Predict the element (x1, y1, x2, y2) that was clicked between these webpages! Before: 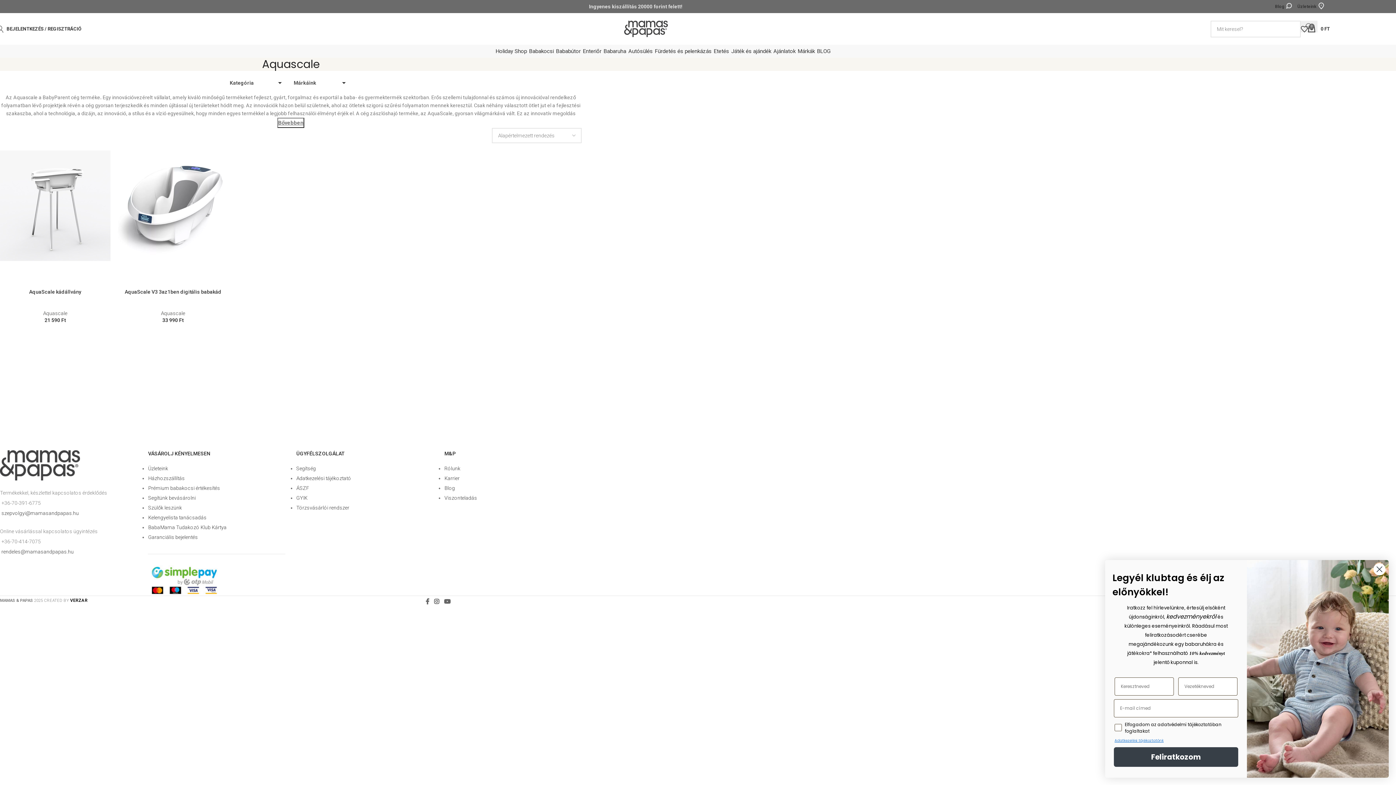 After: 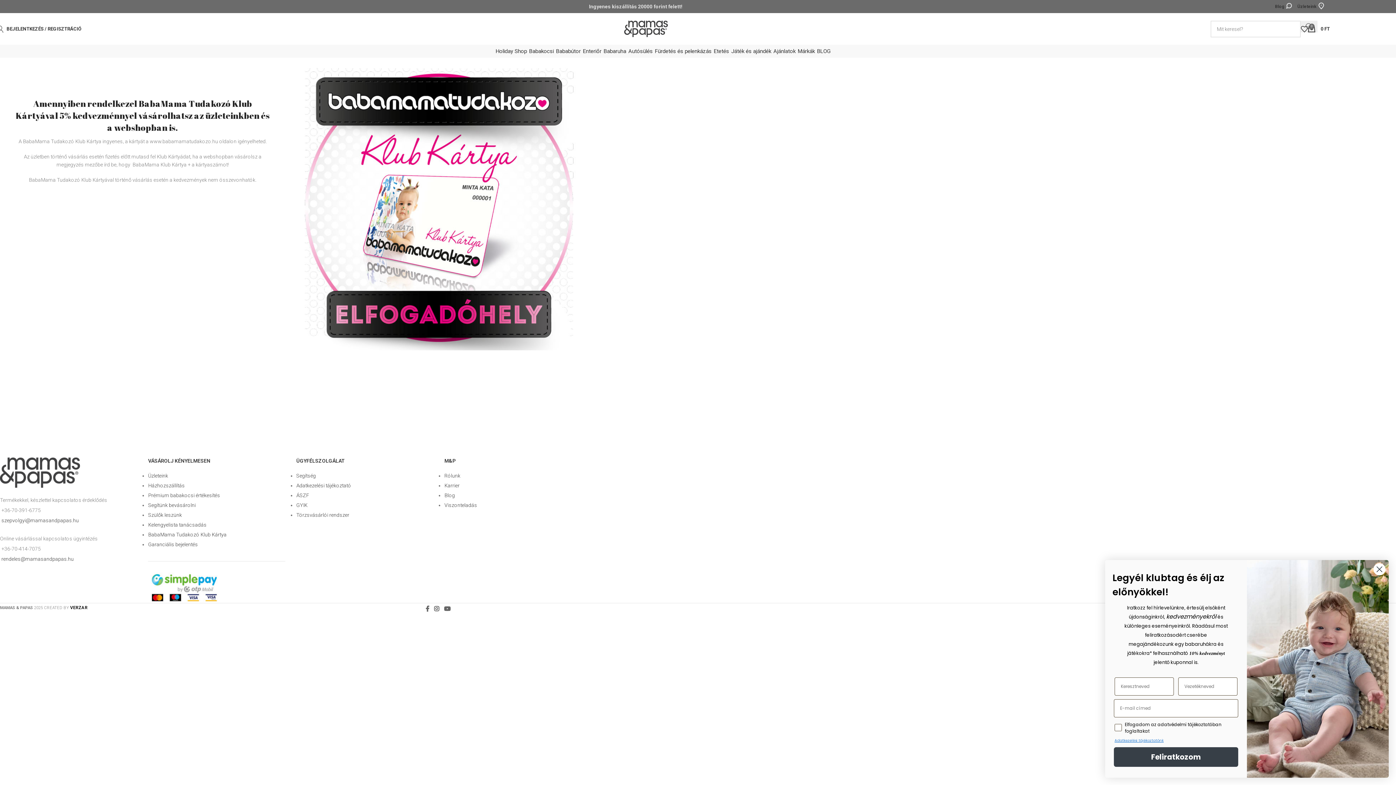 Action: label: BabaMama Tudakozó Klub Kártya bbox: (148, 524, 226, 530)